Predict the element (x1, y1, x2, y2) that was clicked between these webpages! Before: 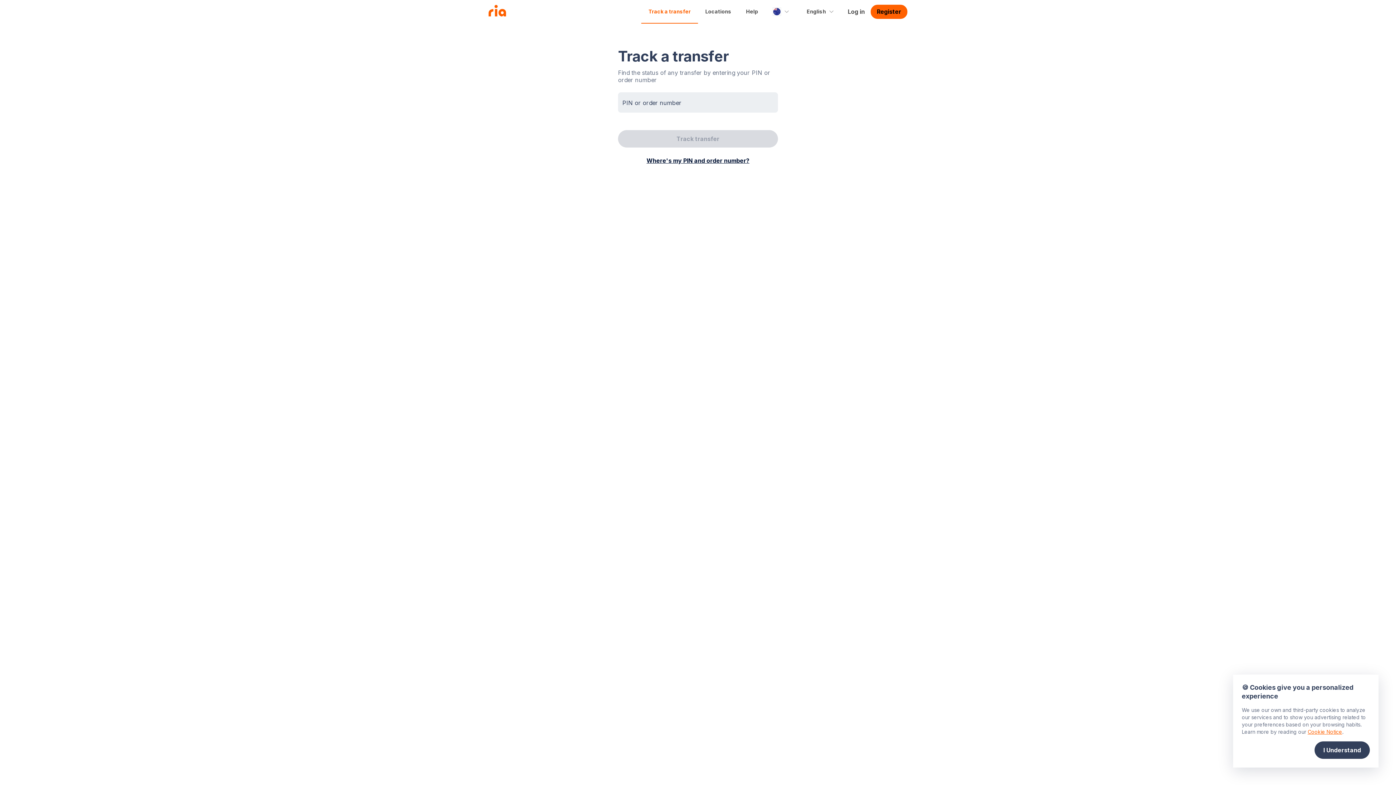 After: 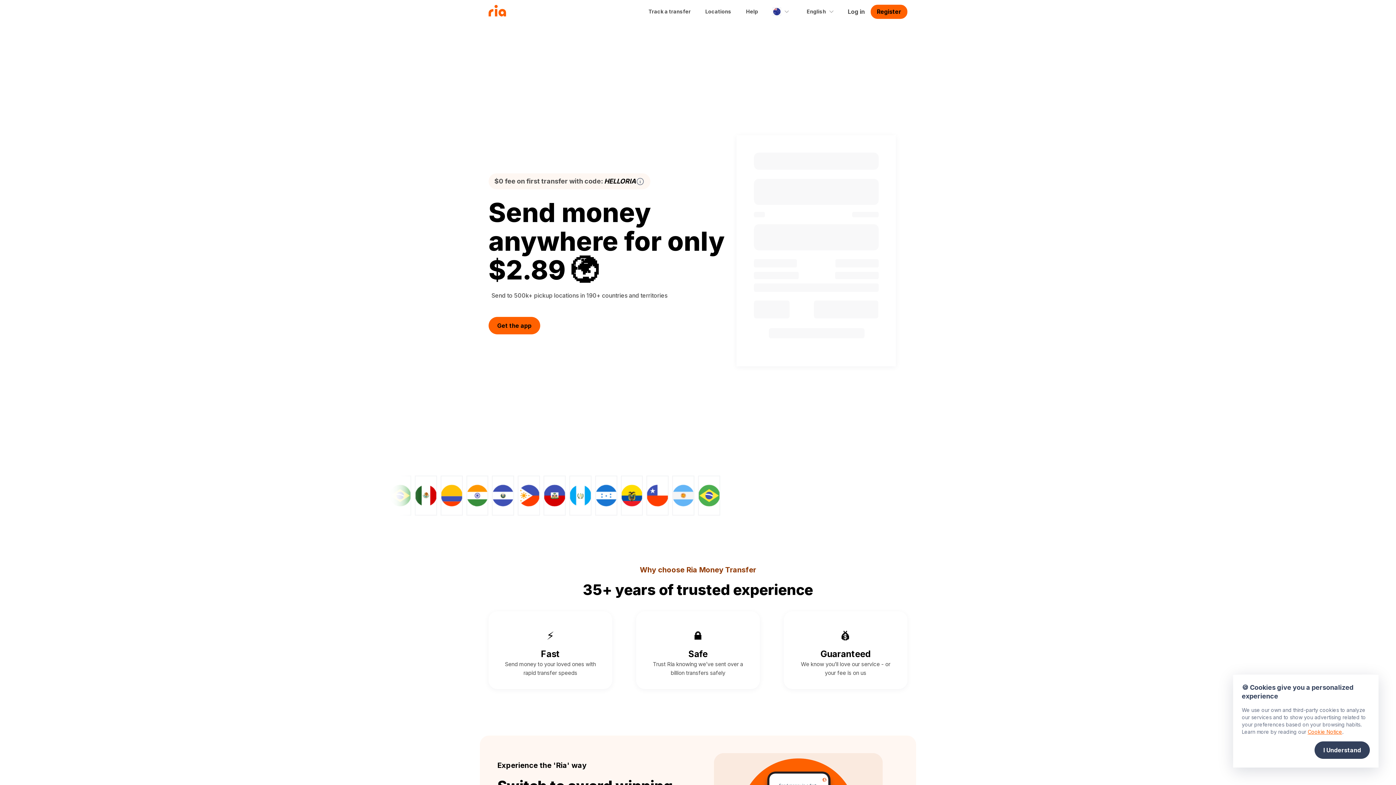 Action: bbox: (488, 4, 506, 18)